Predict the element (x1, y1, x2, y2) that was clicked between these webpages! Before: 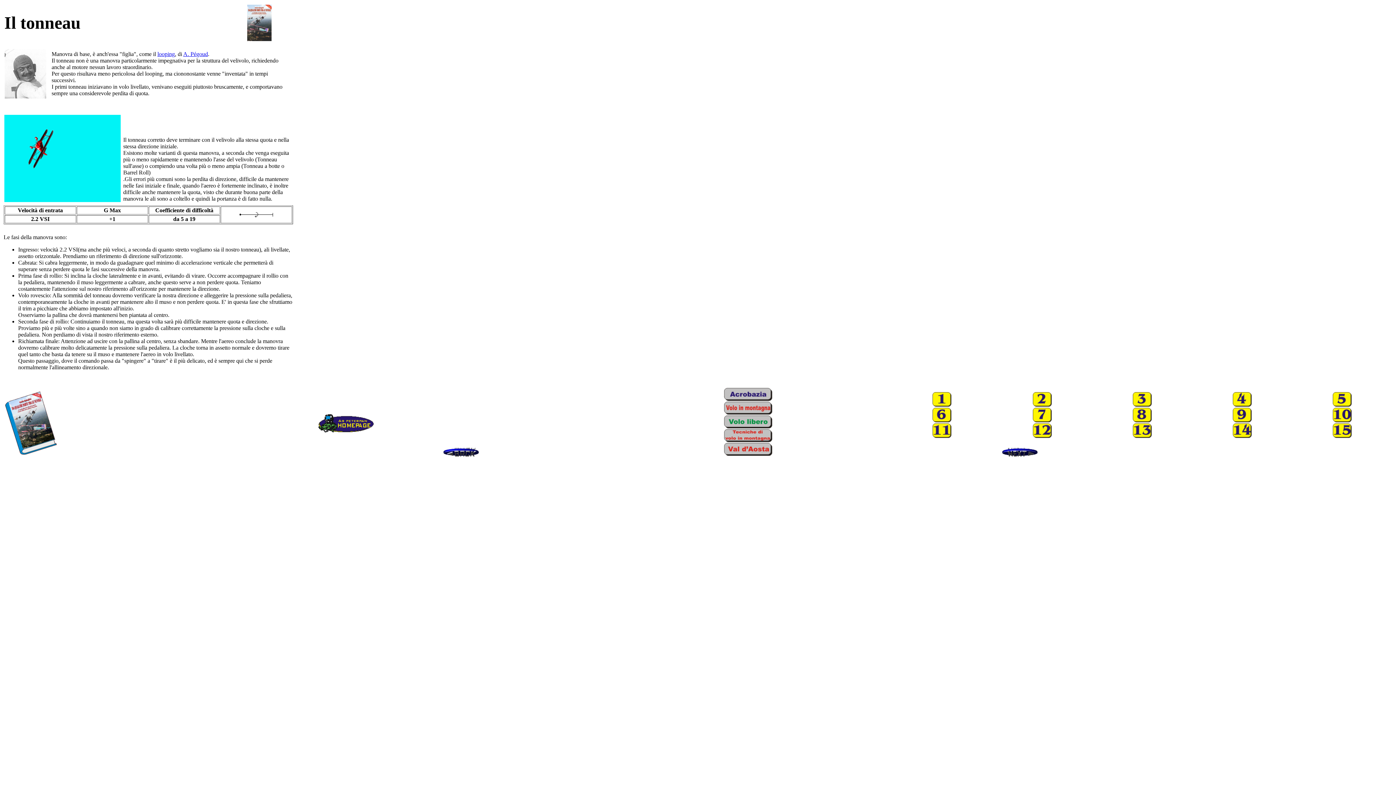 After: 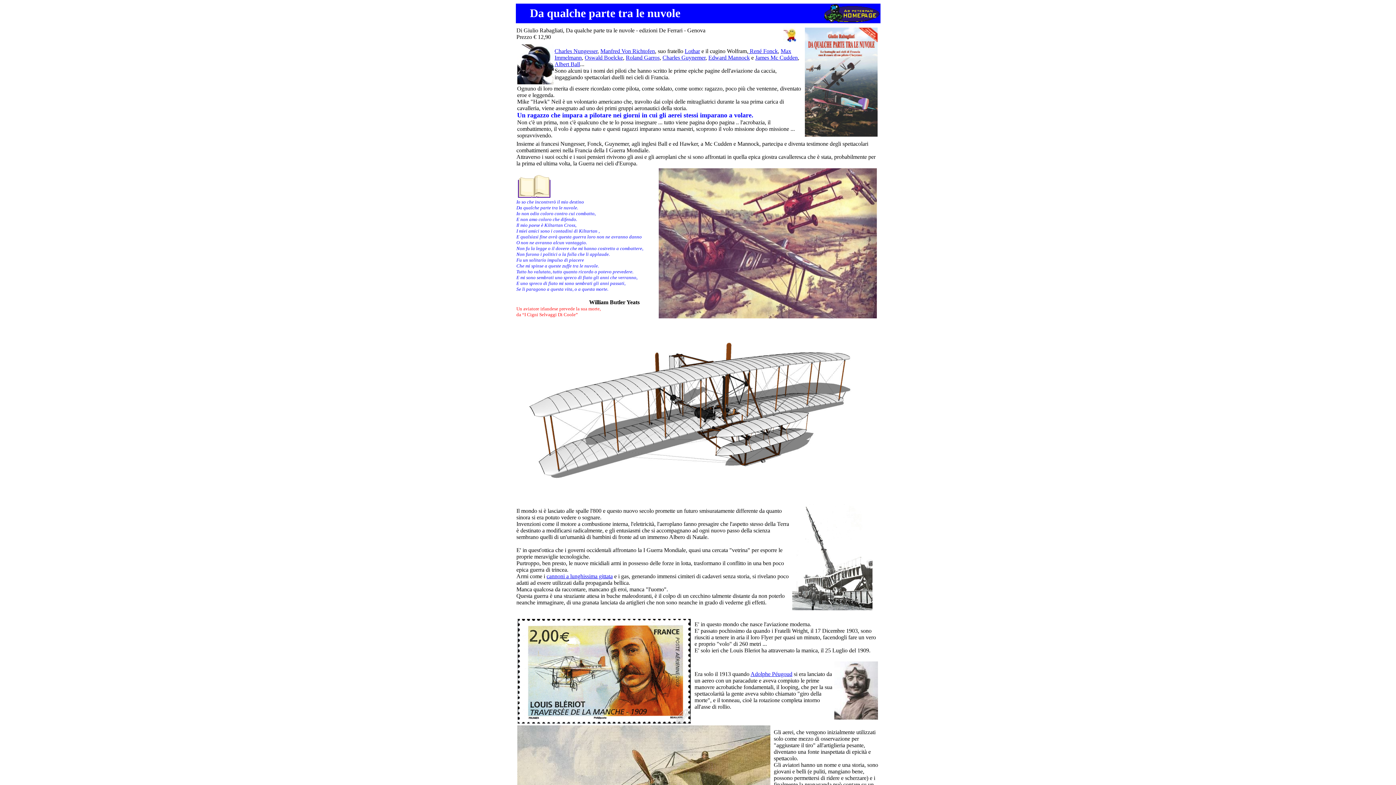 Action: bbox: (247, 36, 271, 42)